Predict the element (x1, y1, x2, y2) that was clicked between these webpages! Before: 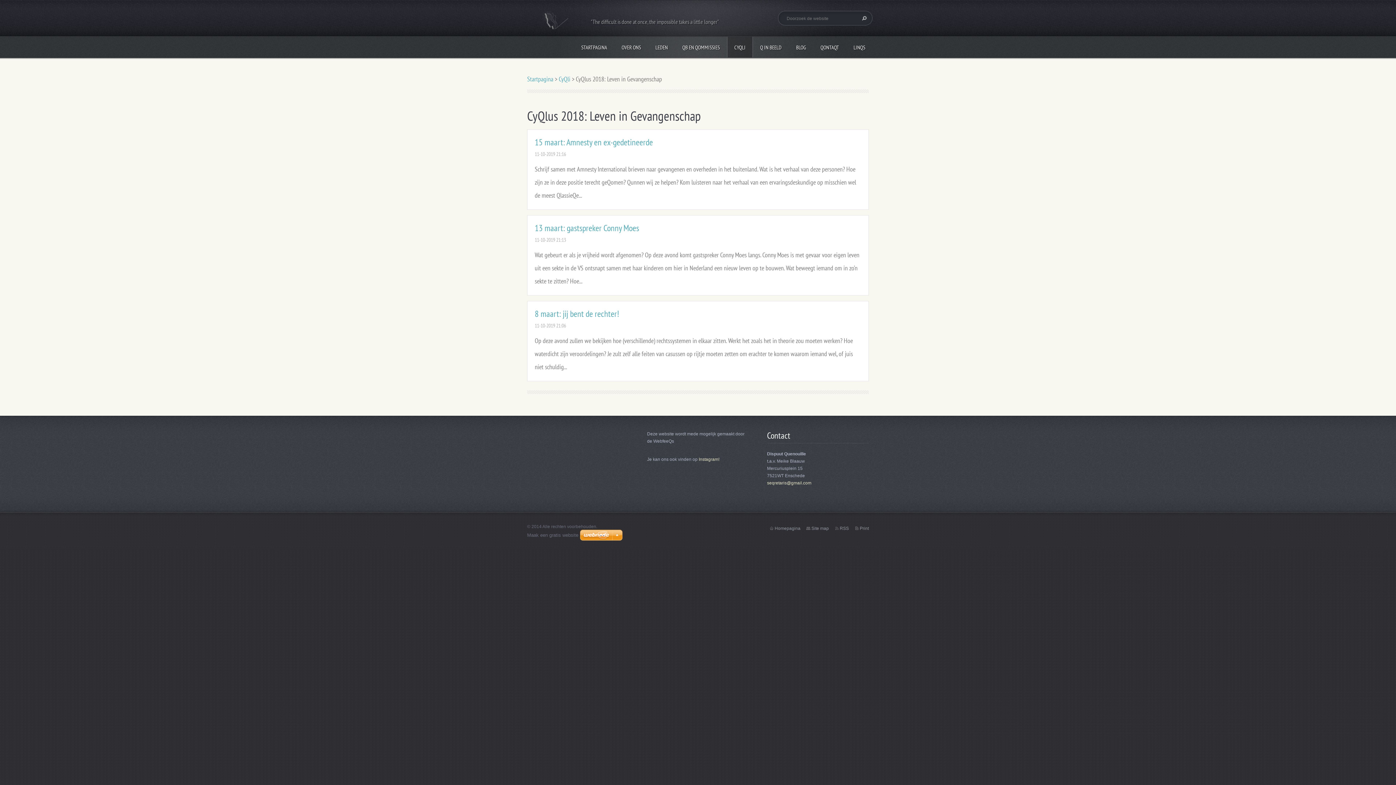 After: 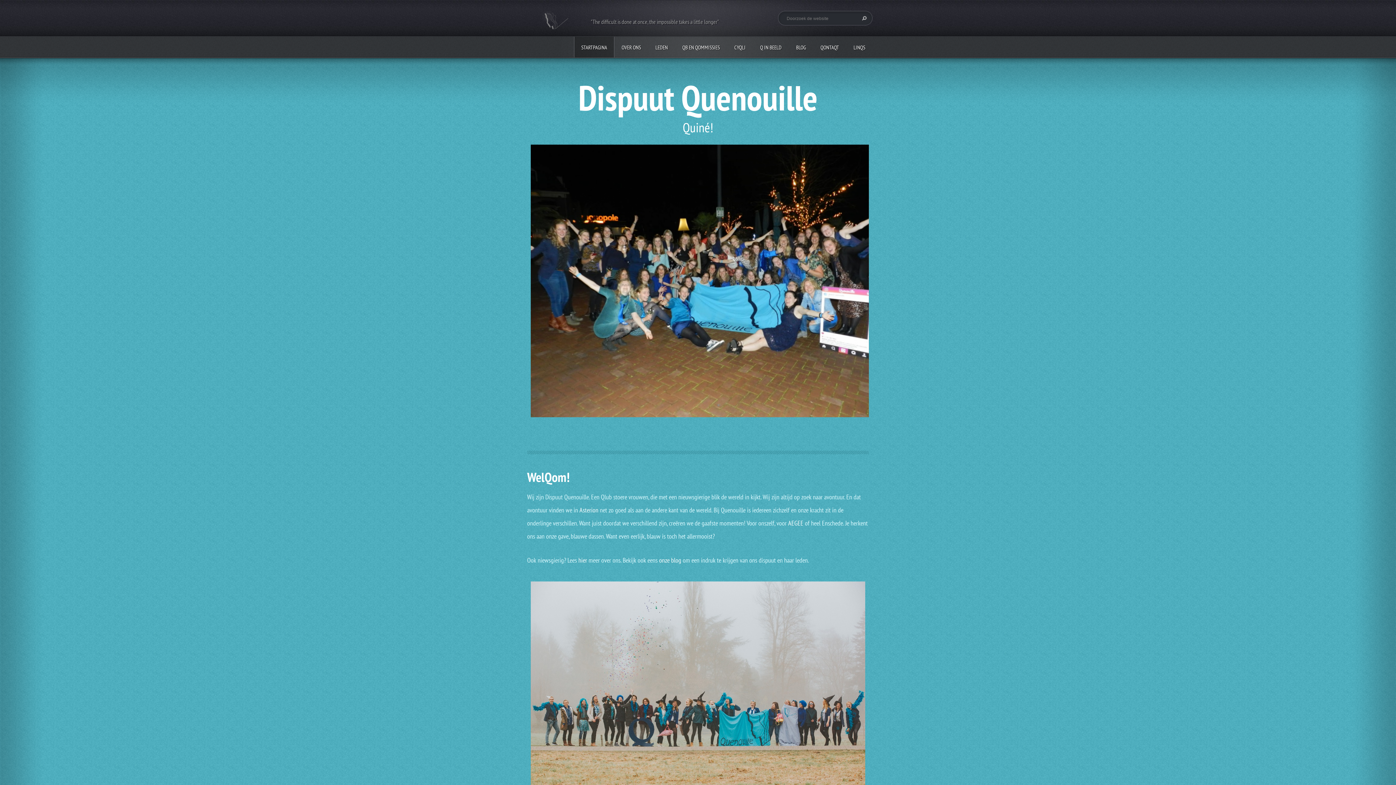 Action: bbox: (774, 526, 800, 531) label: Homepagina